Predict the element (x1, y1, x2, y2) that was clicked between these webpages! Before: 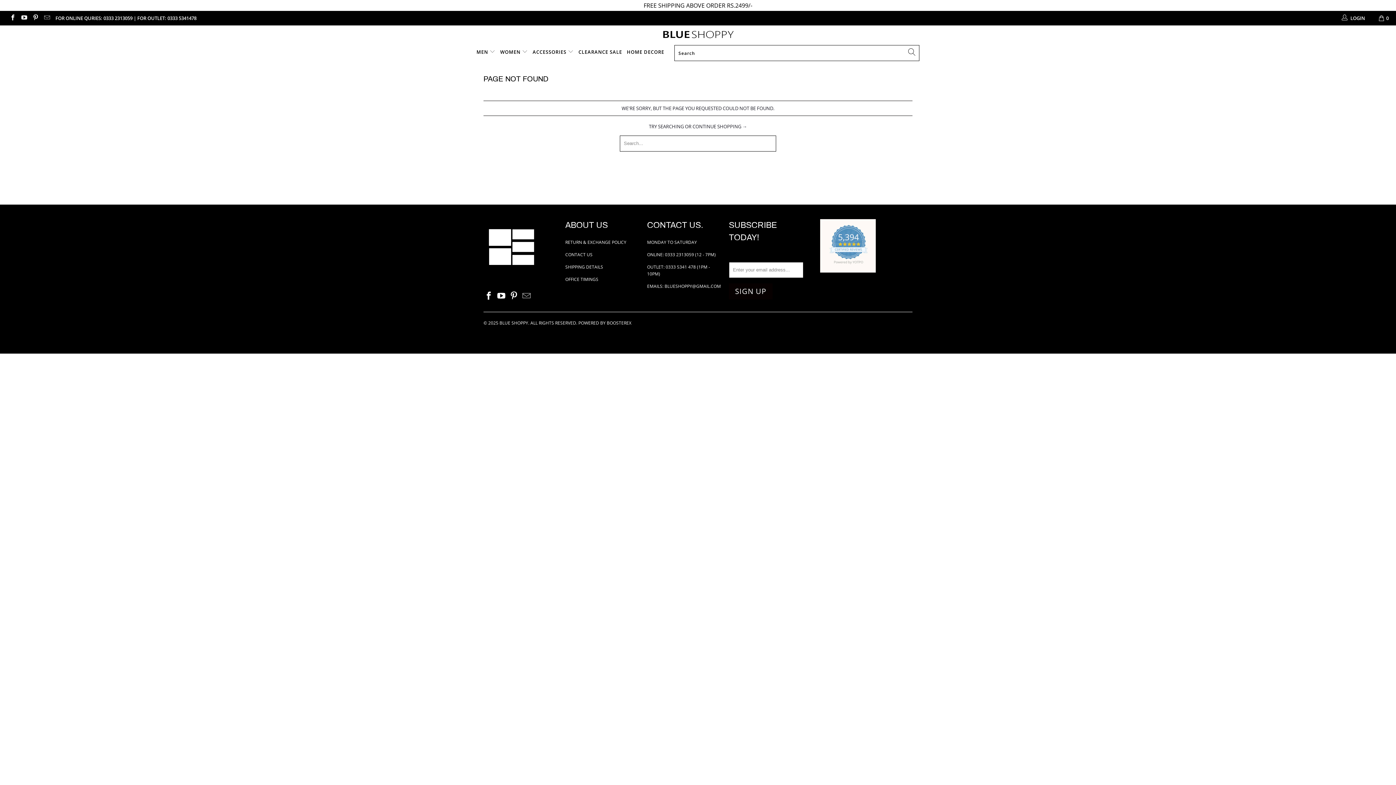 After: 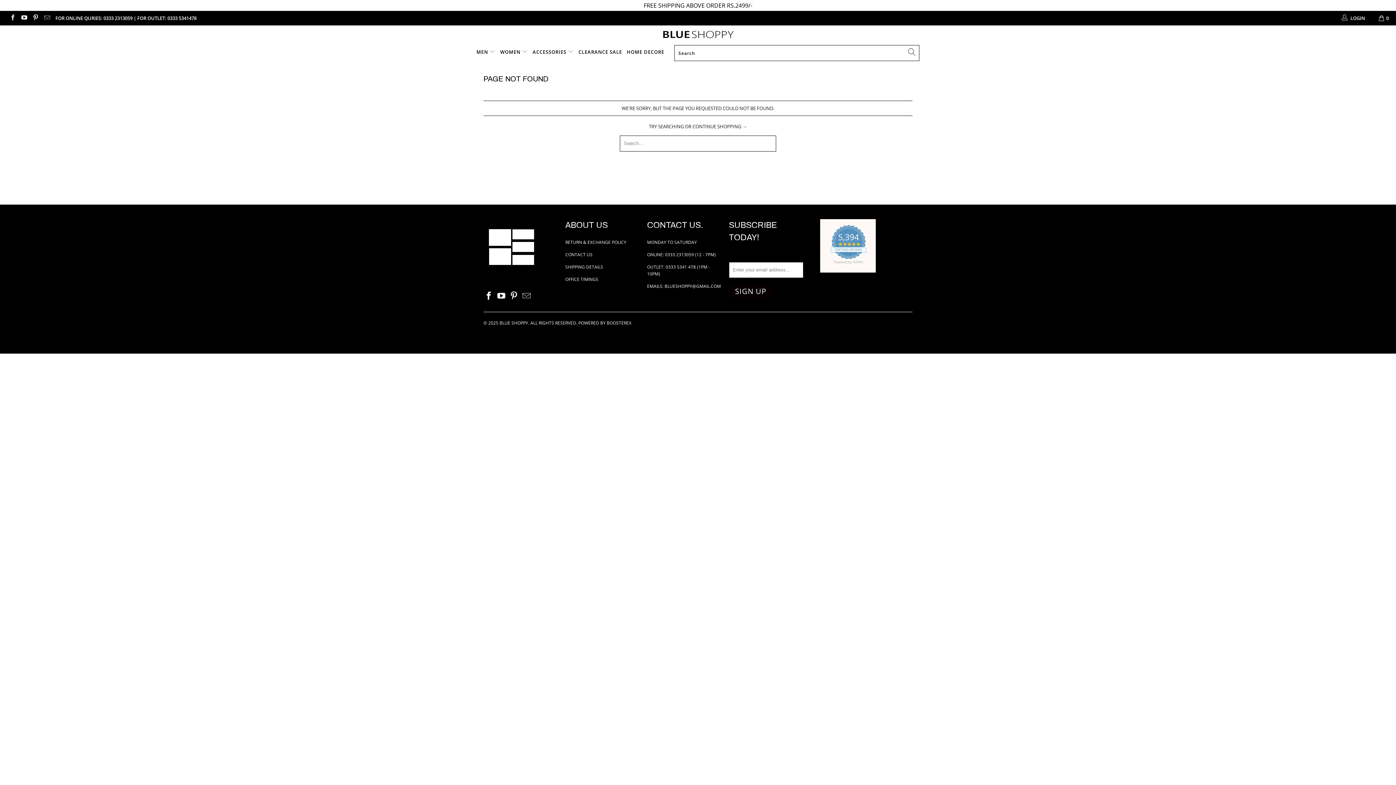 Action: bbox: (9, 14, 15, 21)